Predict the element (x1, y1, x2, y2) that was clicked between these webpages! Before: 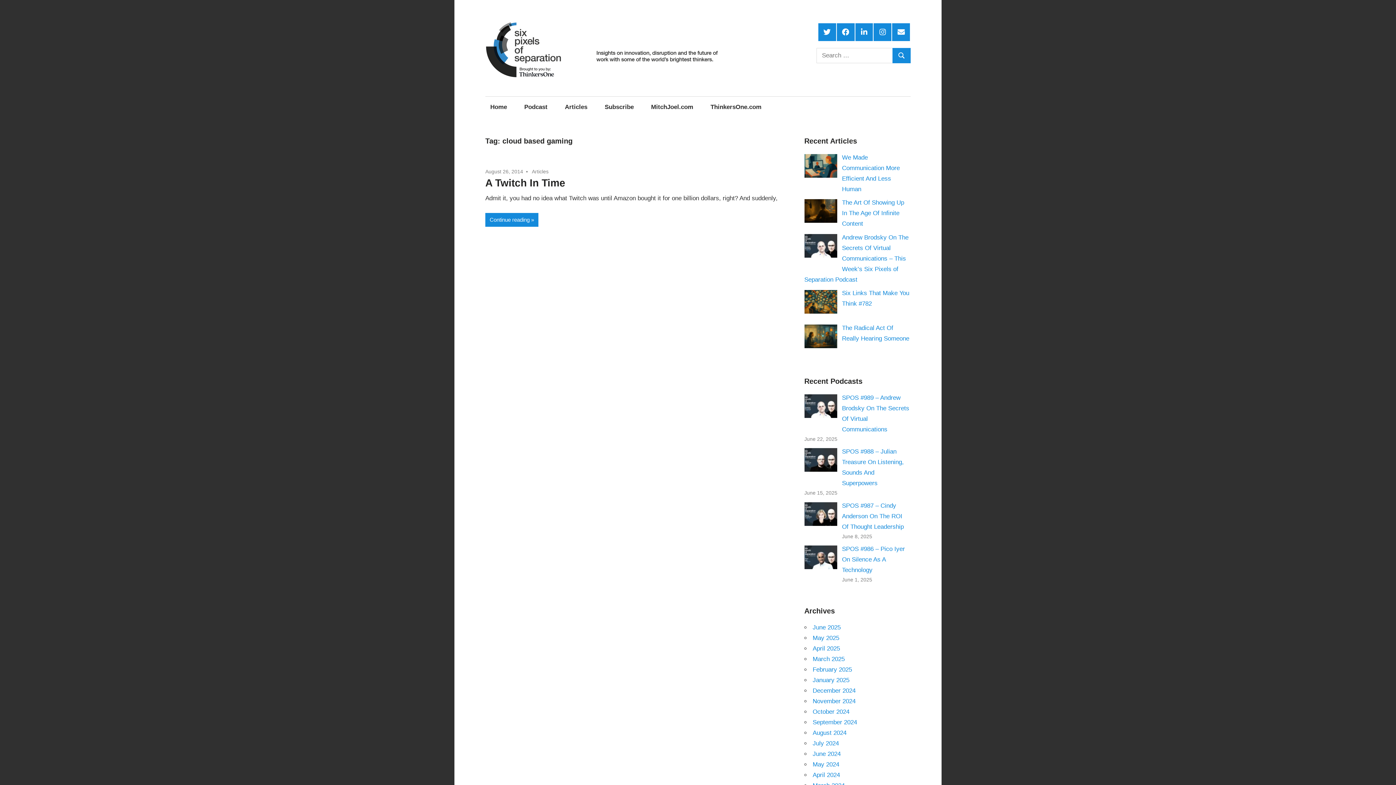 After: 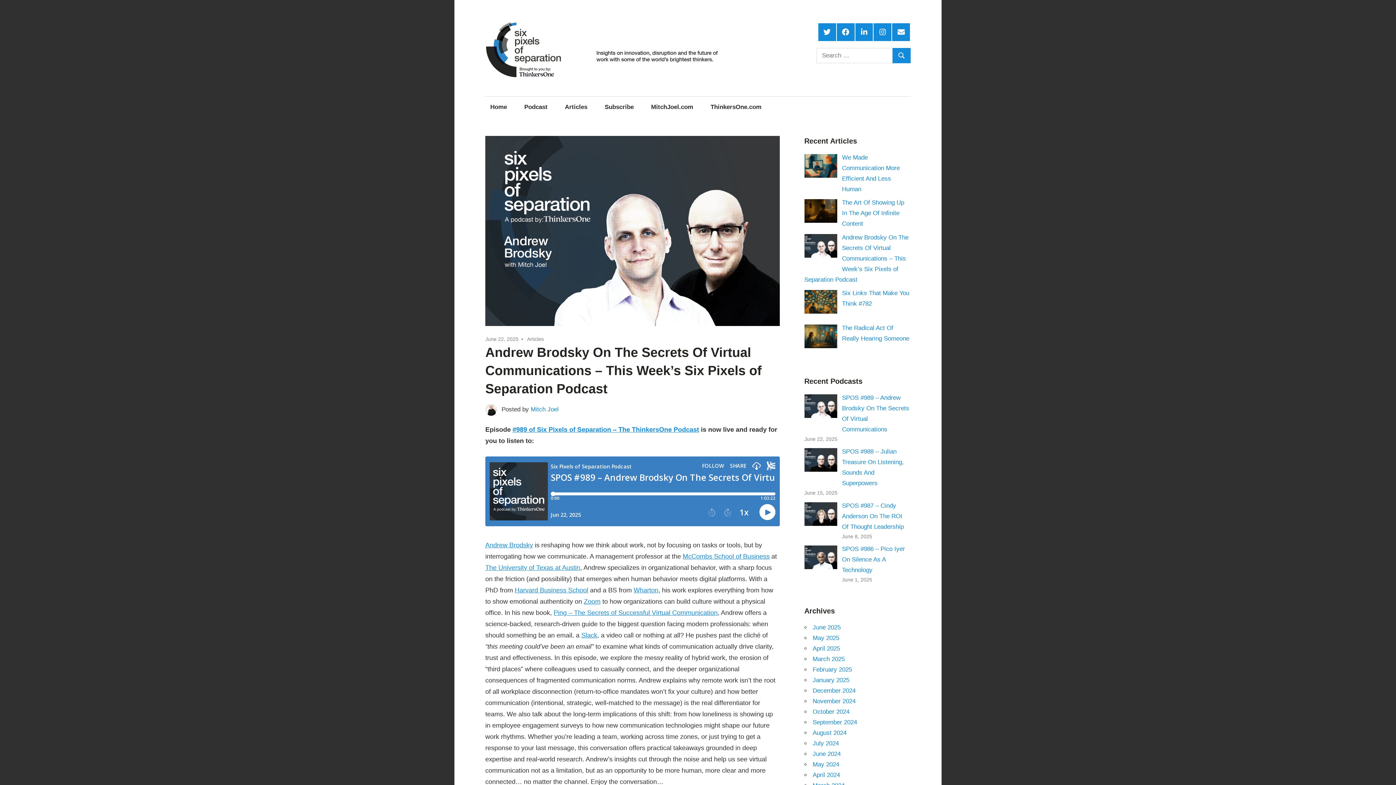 Action: bbox: (804, 234, 908, 283) label: Andrew Brodsky On The Secrets Of Virtual Communications – This Week’s Six Pixels of Separation Podcast